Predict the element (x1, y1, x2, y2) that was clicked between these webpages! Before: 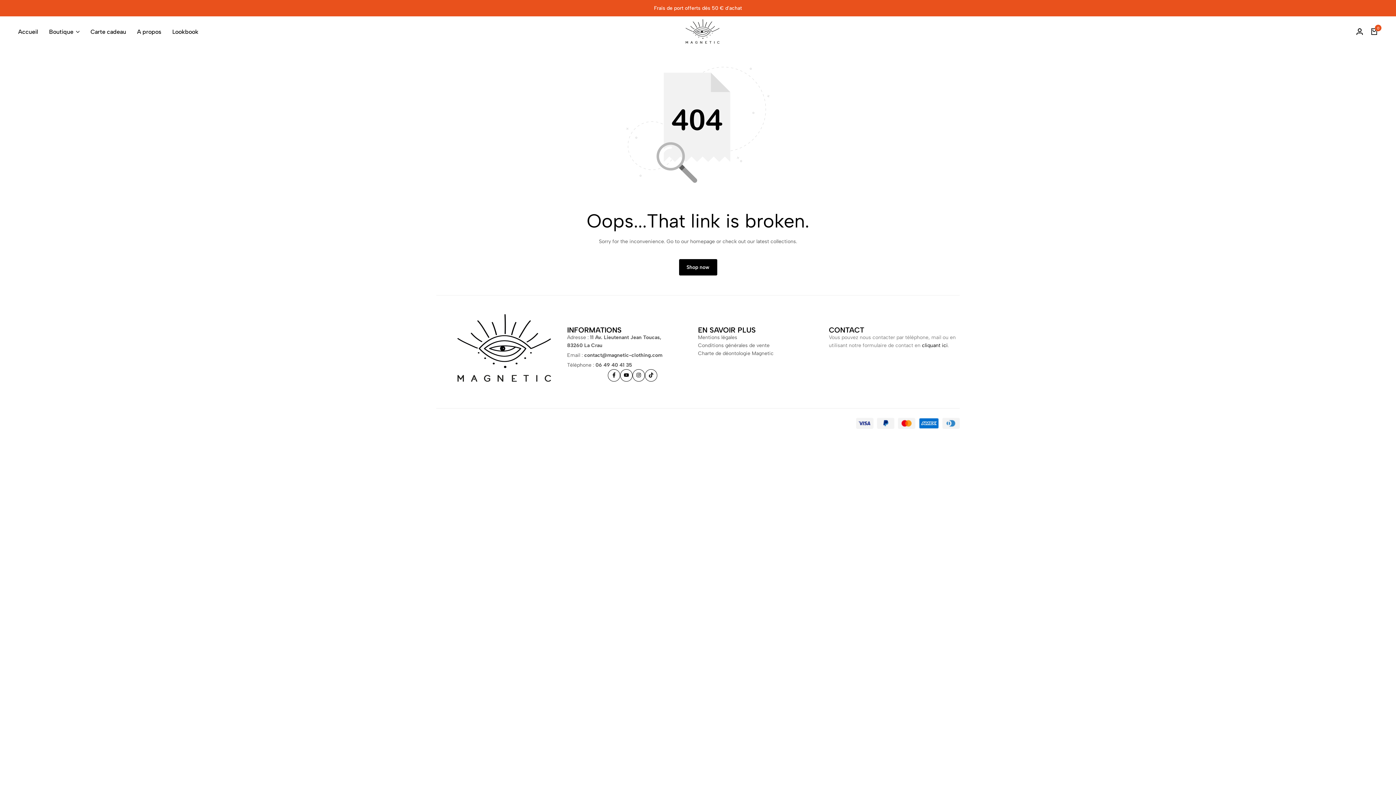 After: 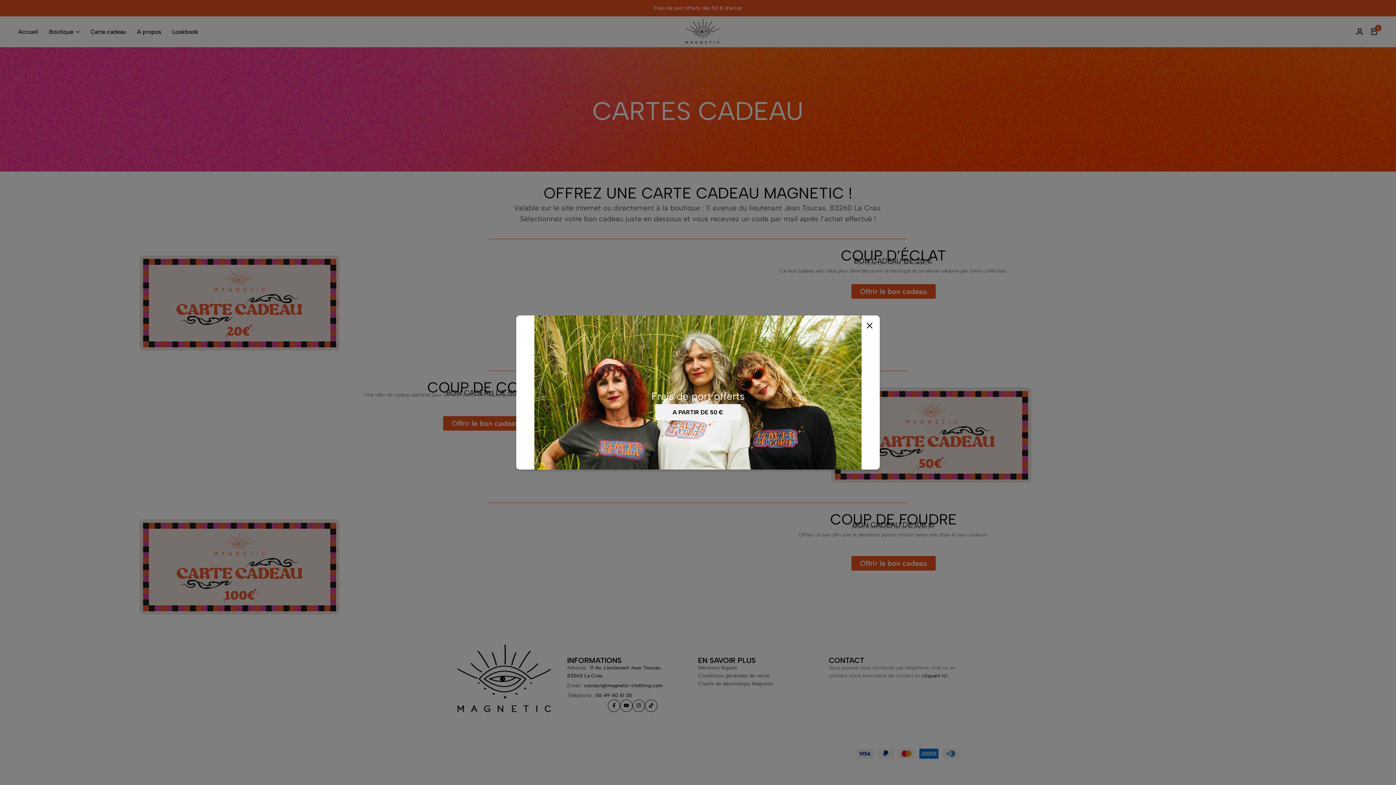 Action: label: Carte cadeau bbox: (90, 27, 126, 36)